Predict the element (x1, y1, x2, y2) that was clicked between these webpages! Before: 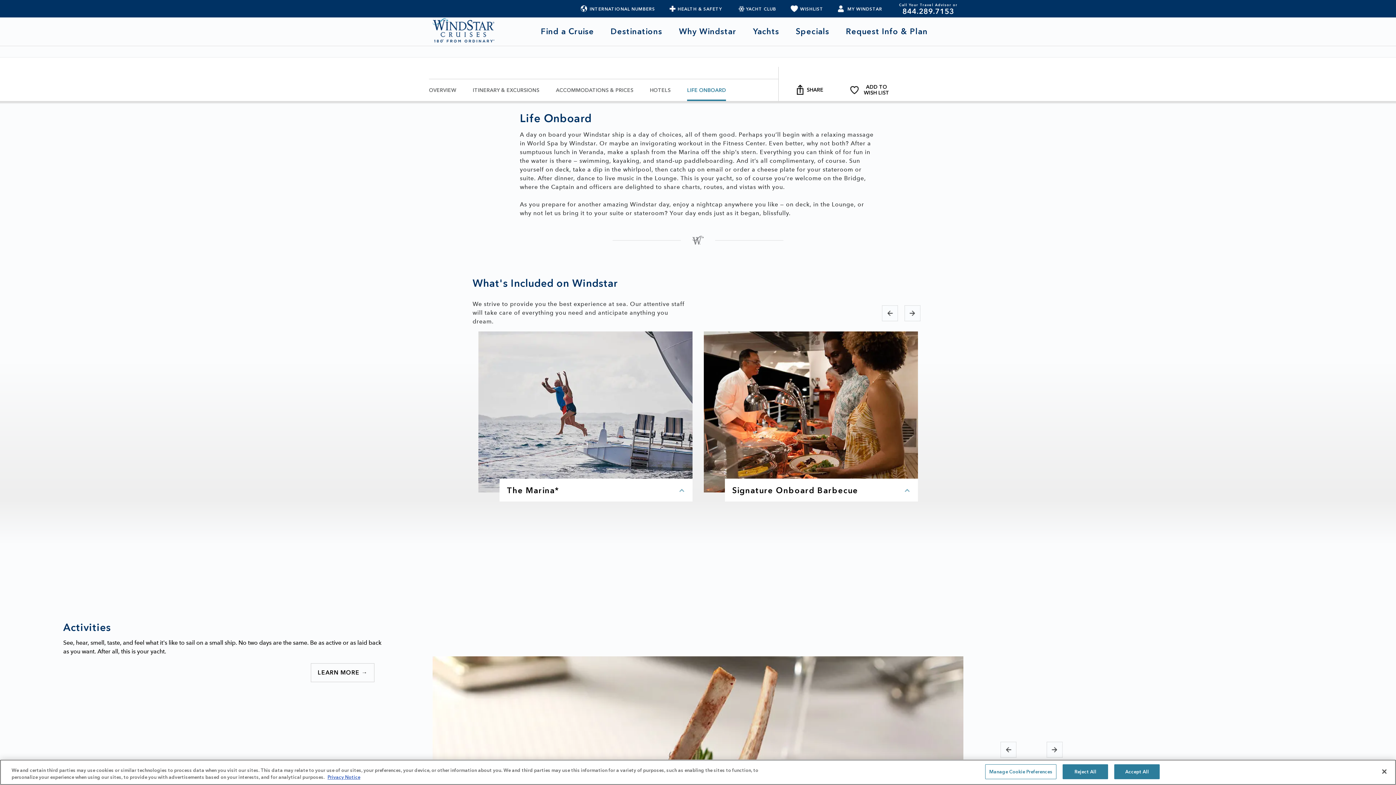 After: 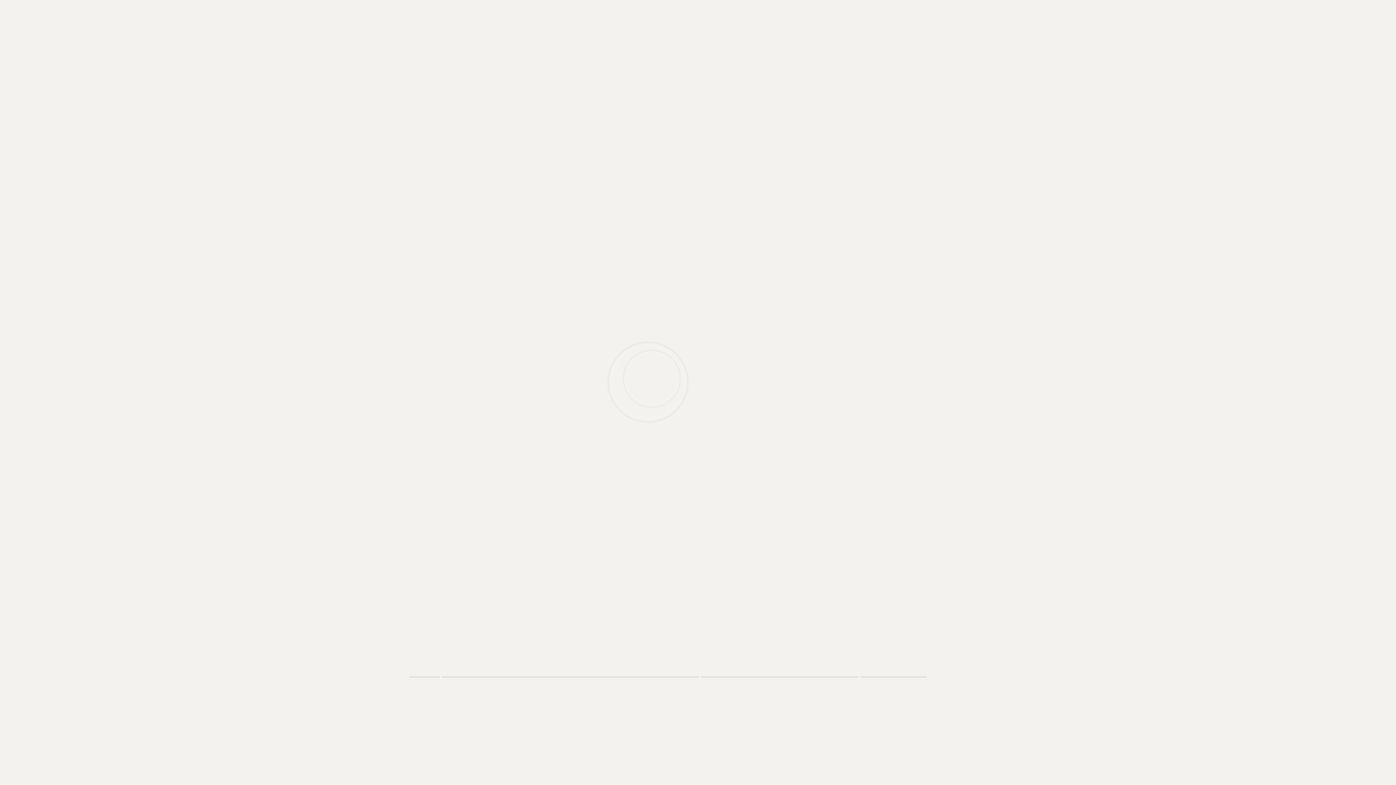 Action: bbox: (838, 2, 882, 14) label: MY WINDSTAR